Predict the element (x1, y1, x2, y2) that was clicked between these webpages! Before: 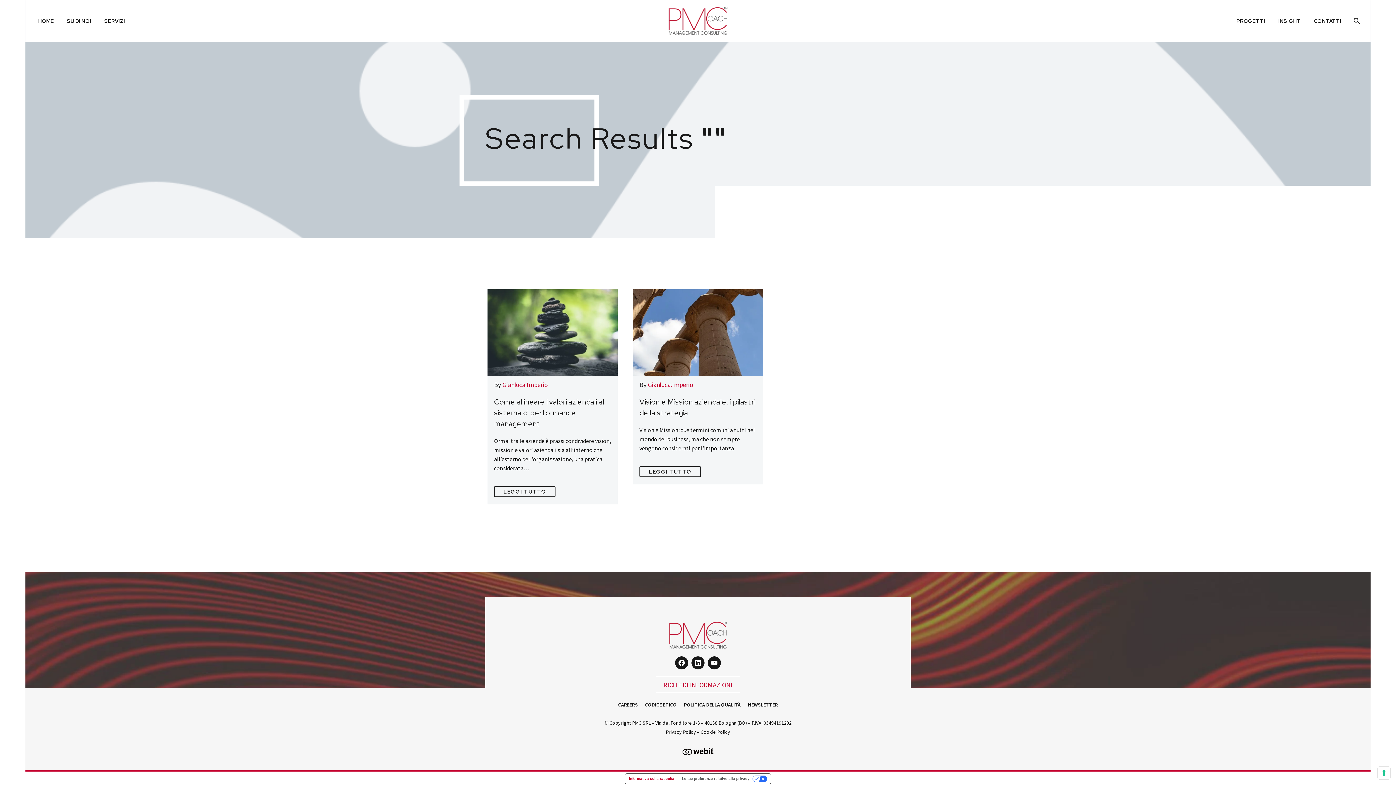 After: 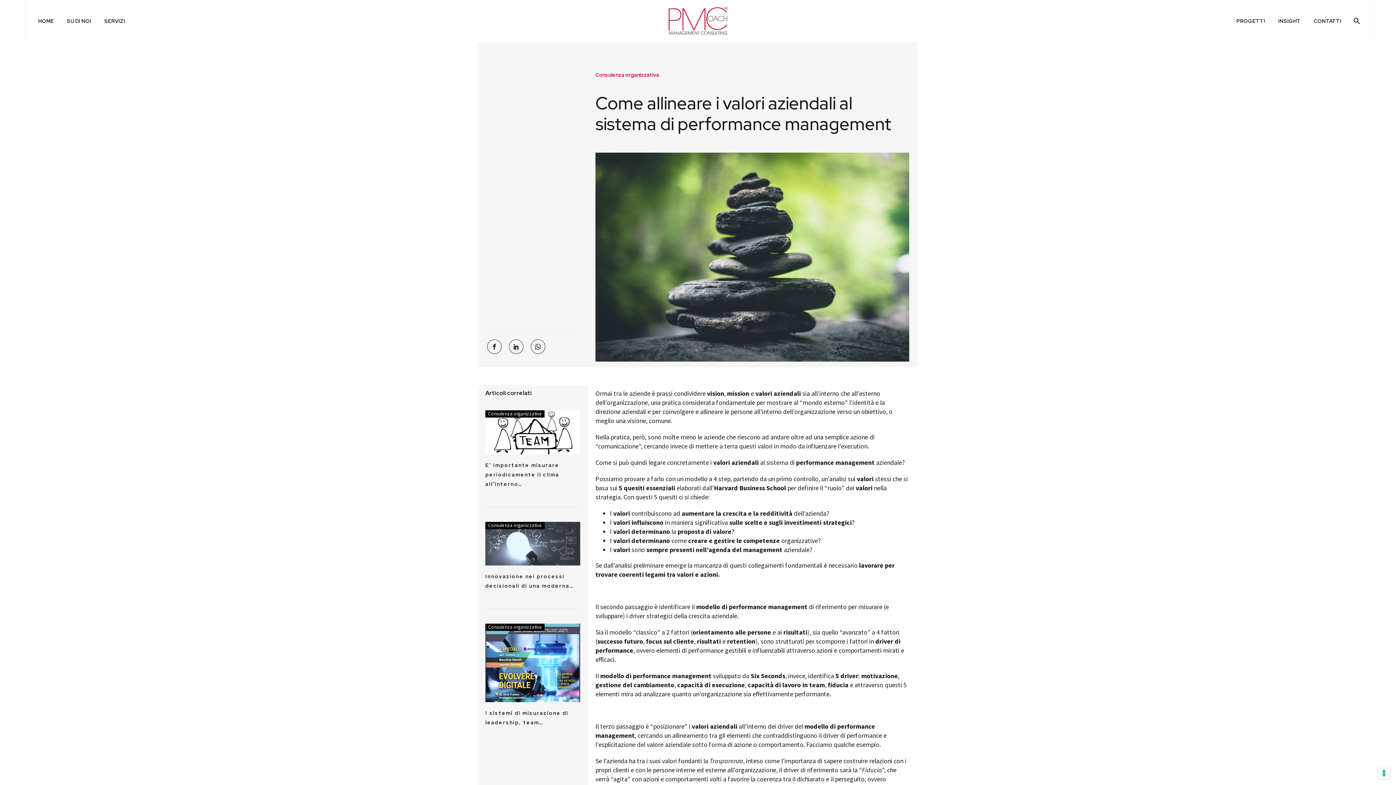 Action: label: LEGGI TUTTO bbox: (494, 486, 555, 497)